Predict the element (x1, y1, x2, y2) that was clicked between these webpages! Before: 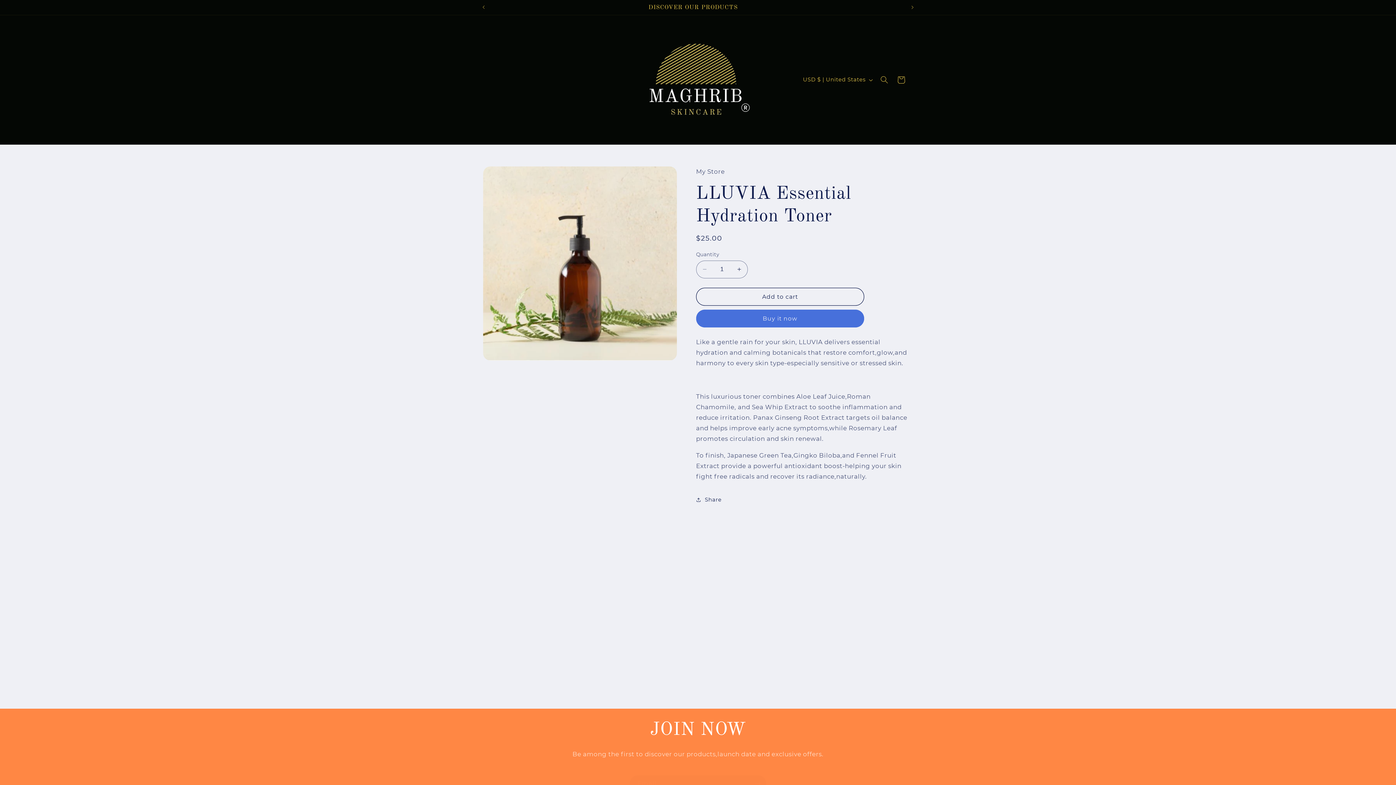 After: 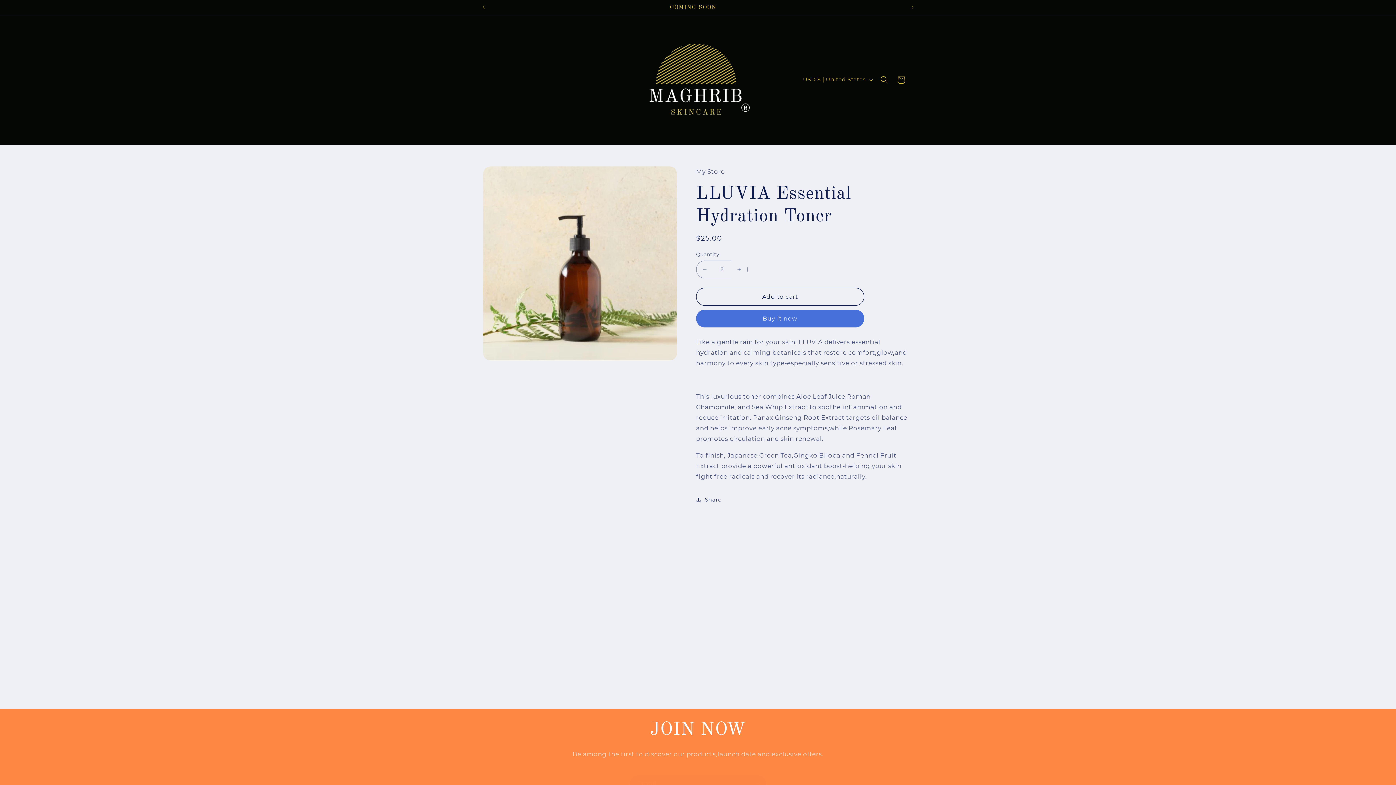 Action: label: Increase quantity for LLUVIA Essential Hydration Toner bbox: (731, 260, 747, 278)